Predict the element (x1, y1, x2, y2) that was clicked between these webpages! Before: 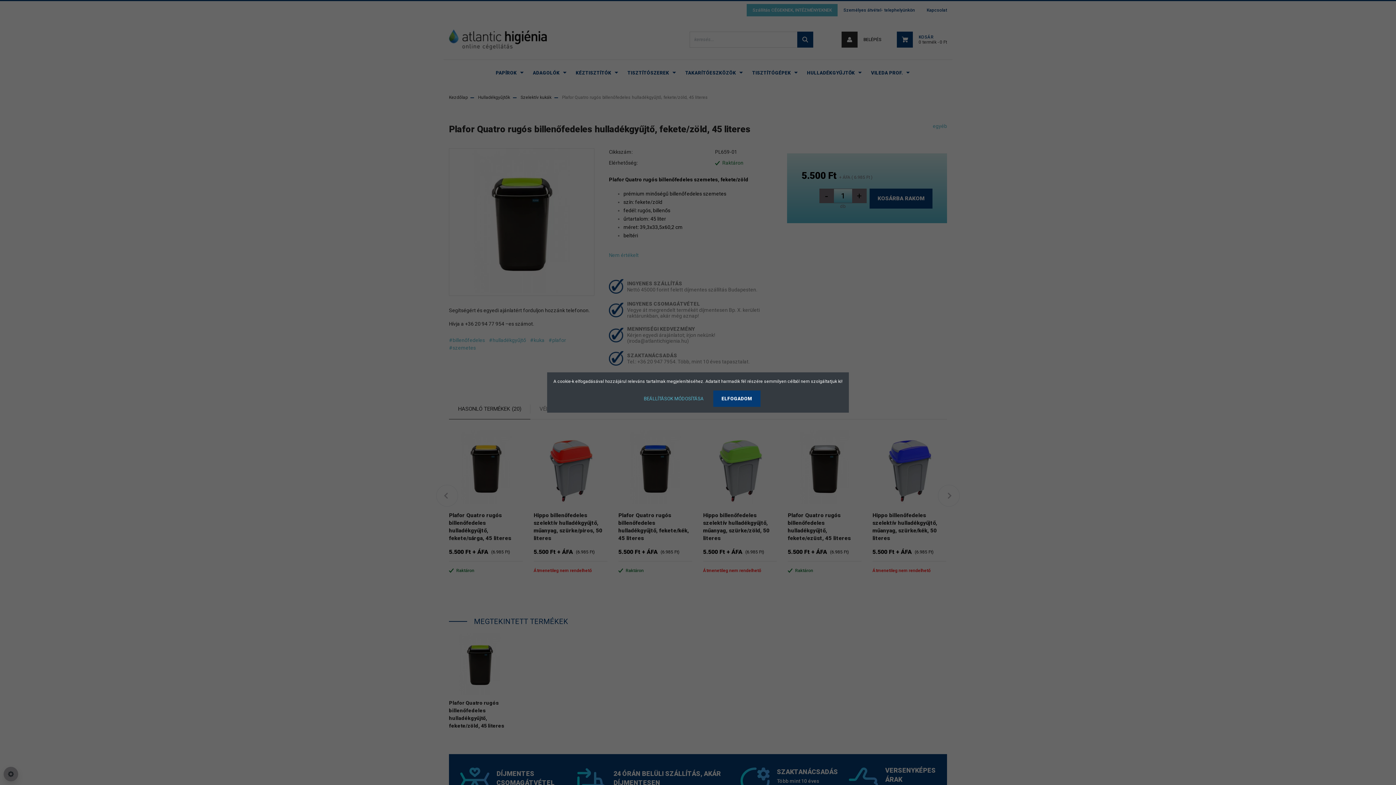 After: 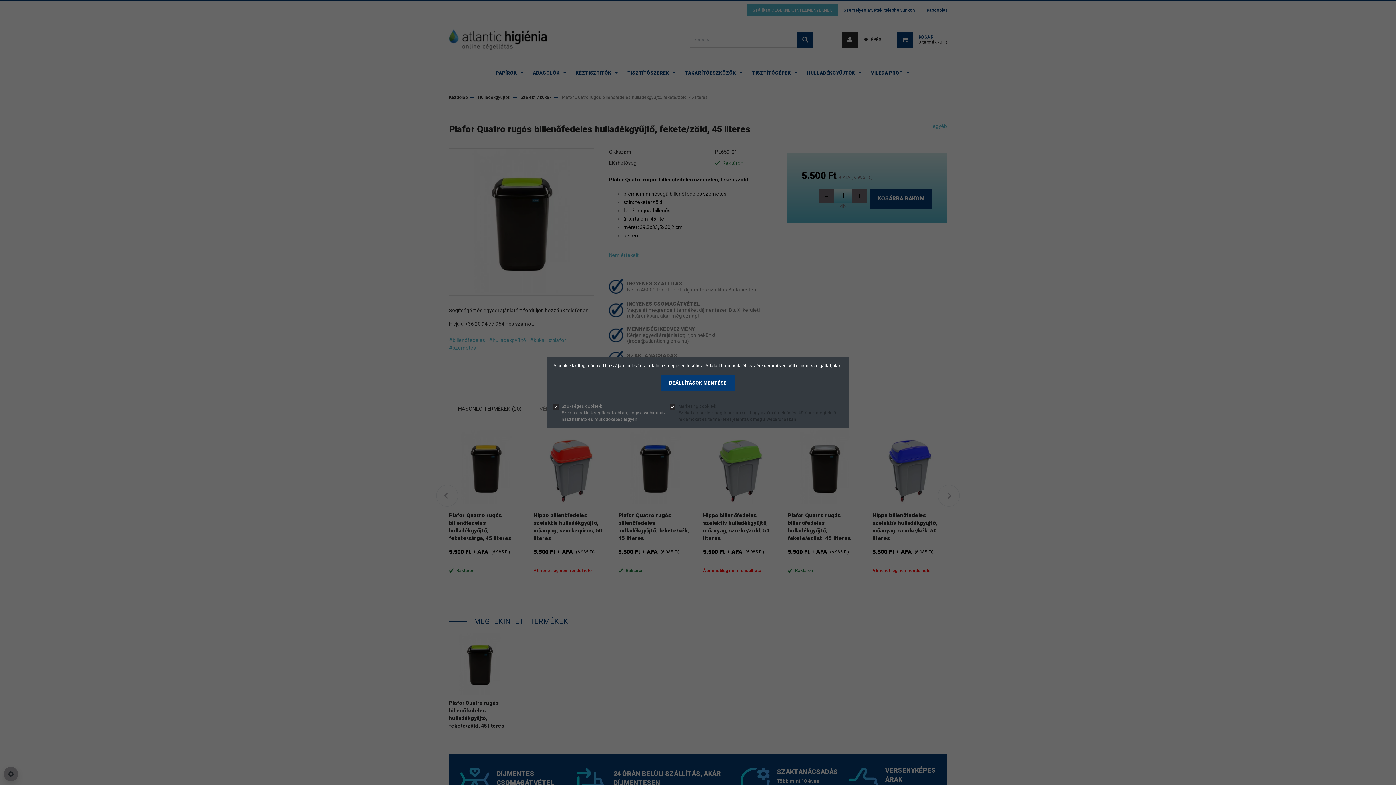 Action: label: BEÁLLÍTÁSOK MÓDOSÍTÁSA bbox: (635, 390, 712, 407)